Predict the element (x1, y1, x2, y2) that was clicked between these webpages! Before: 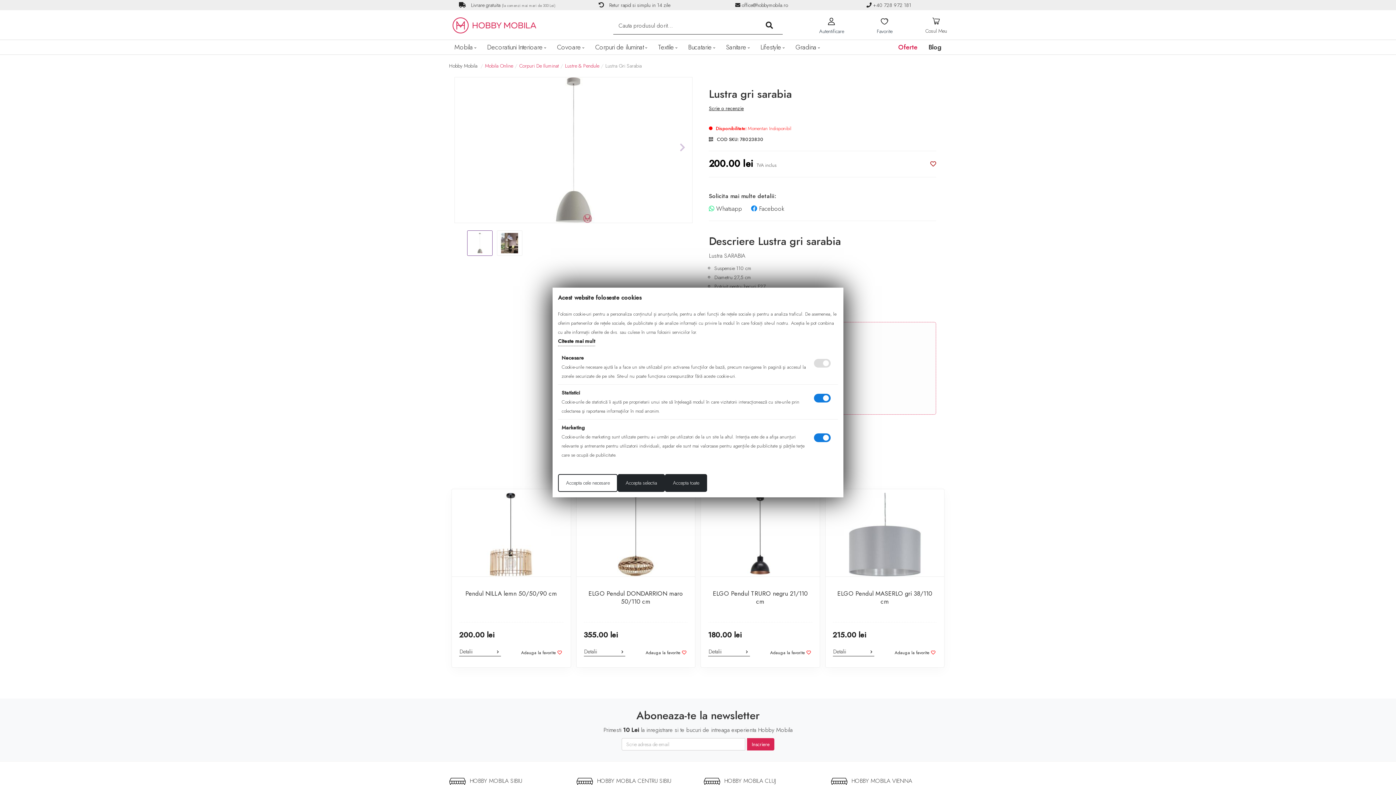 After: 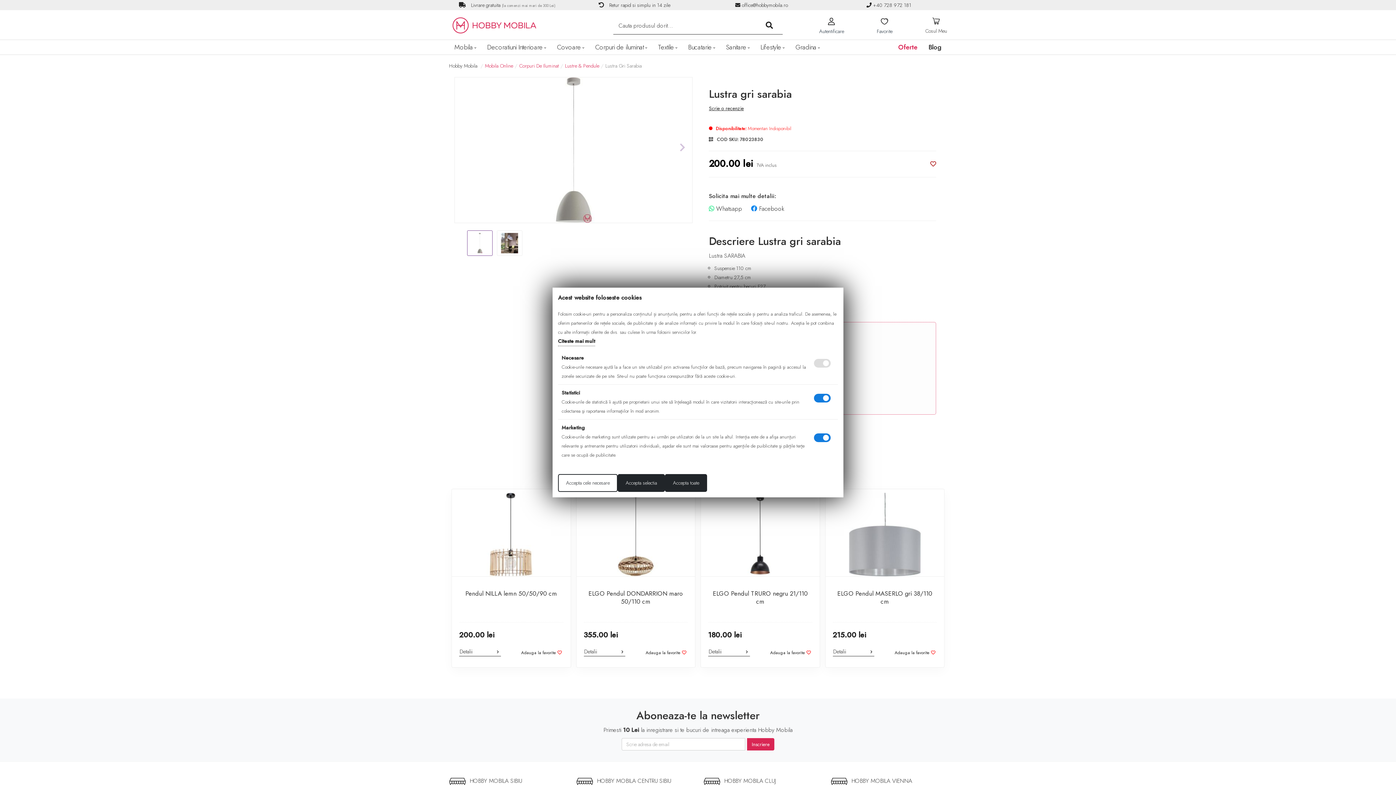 Action: bbox: (467, 230, 492, 256)